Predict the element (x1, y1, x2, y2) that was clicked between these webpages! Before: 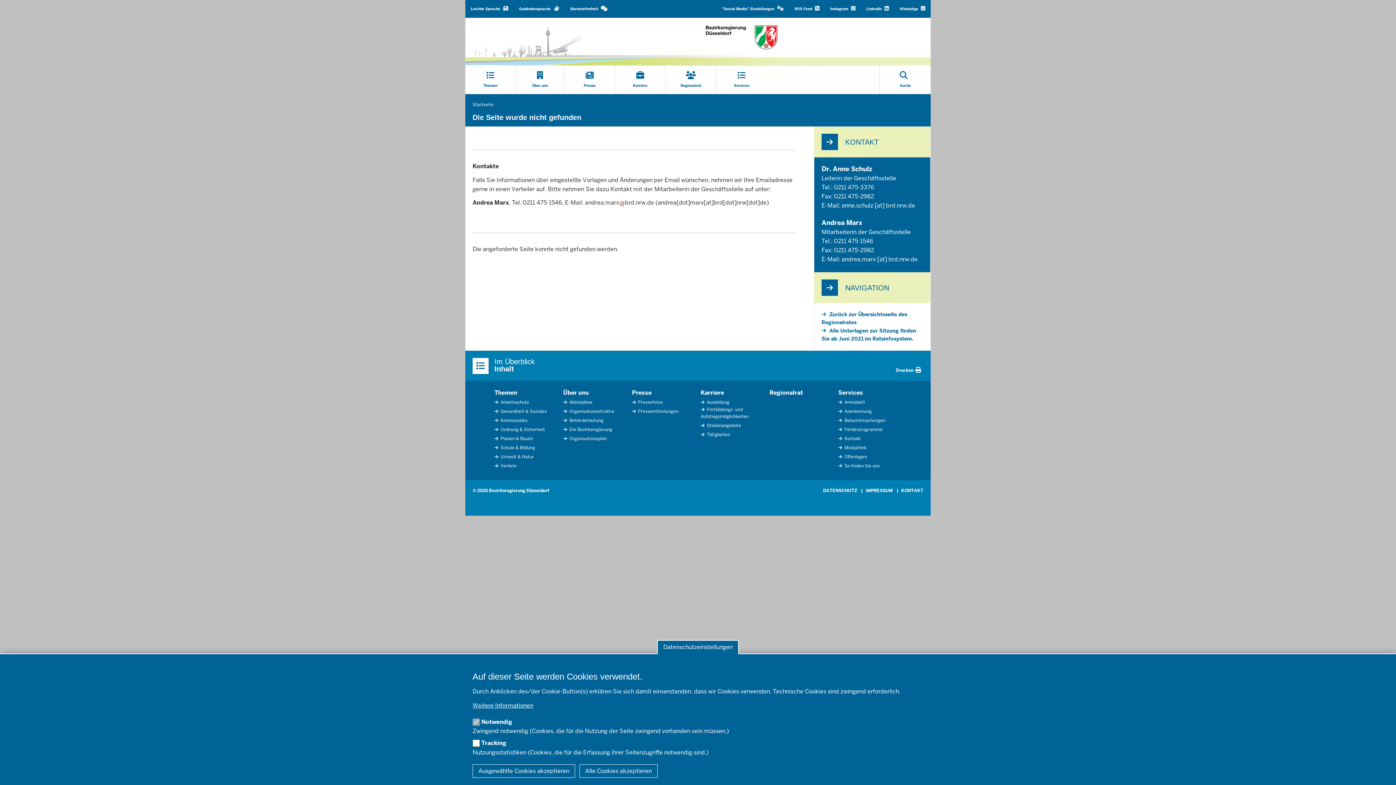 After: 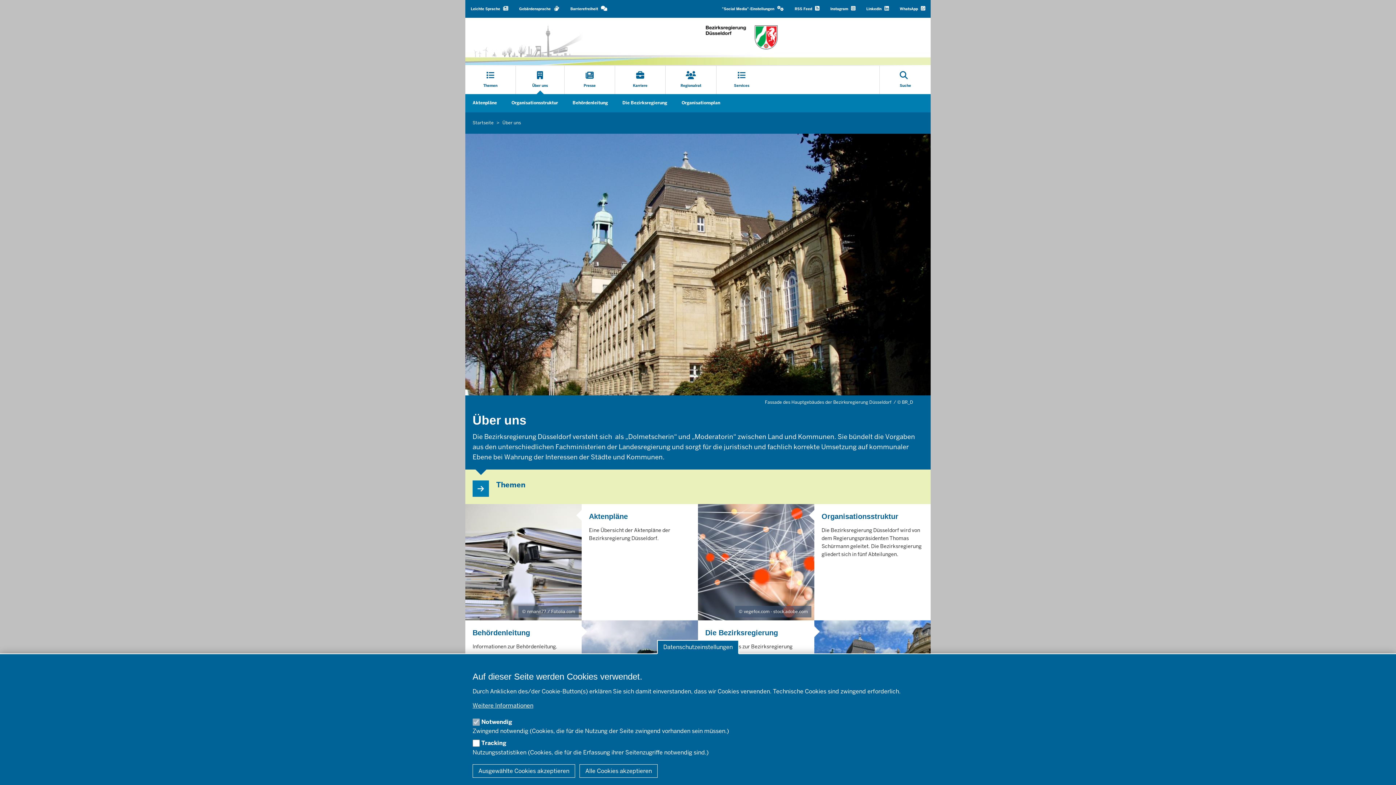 Action: bbox: (516, 65, 564, 94) label: Über uns